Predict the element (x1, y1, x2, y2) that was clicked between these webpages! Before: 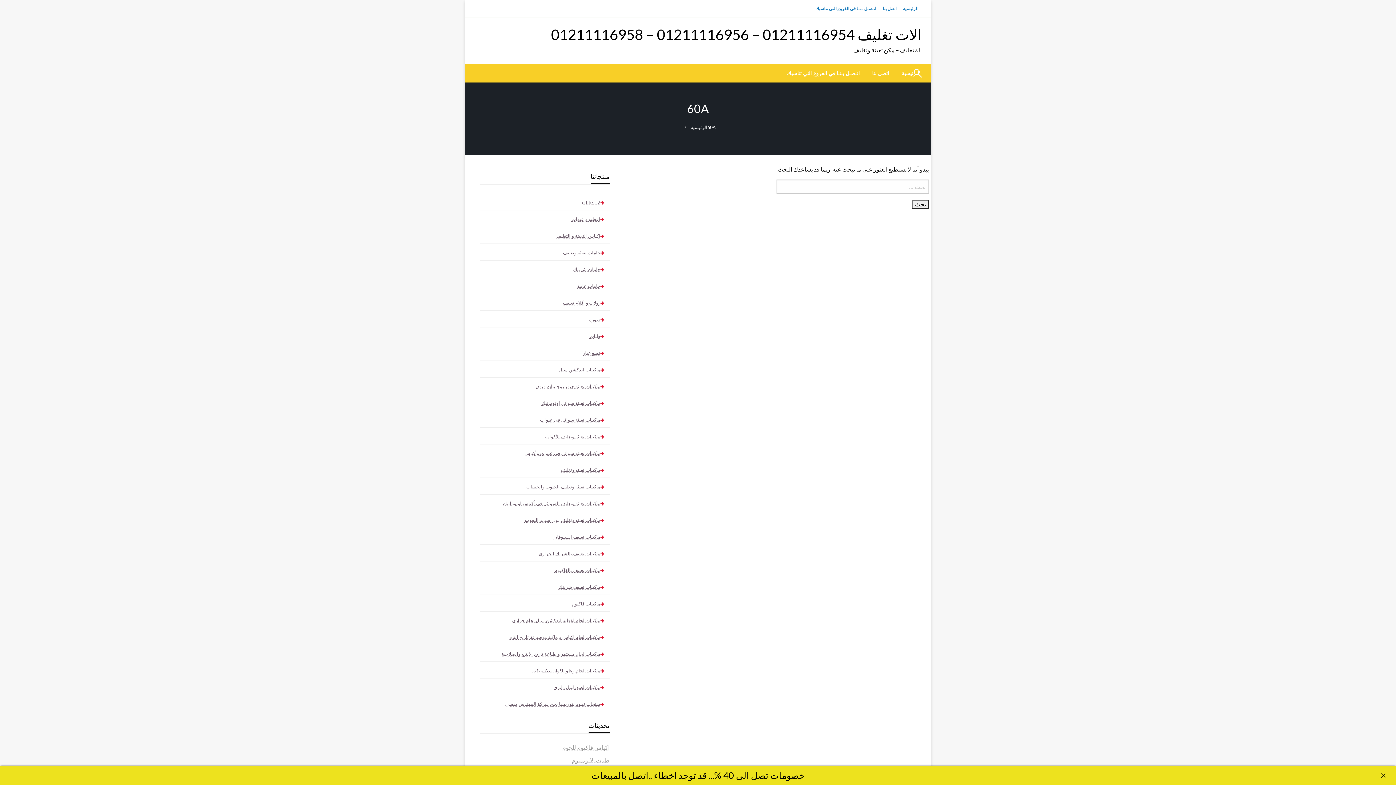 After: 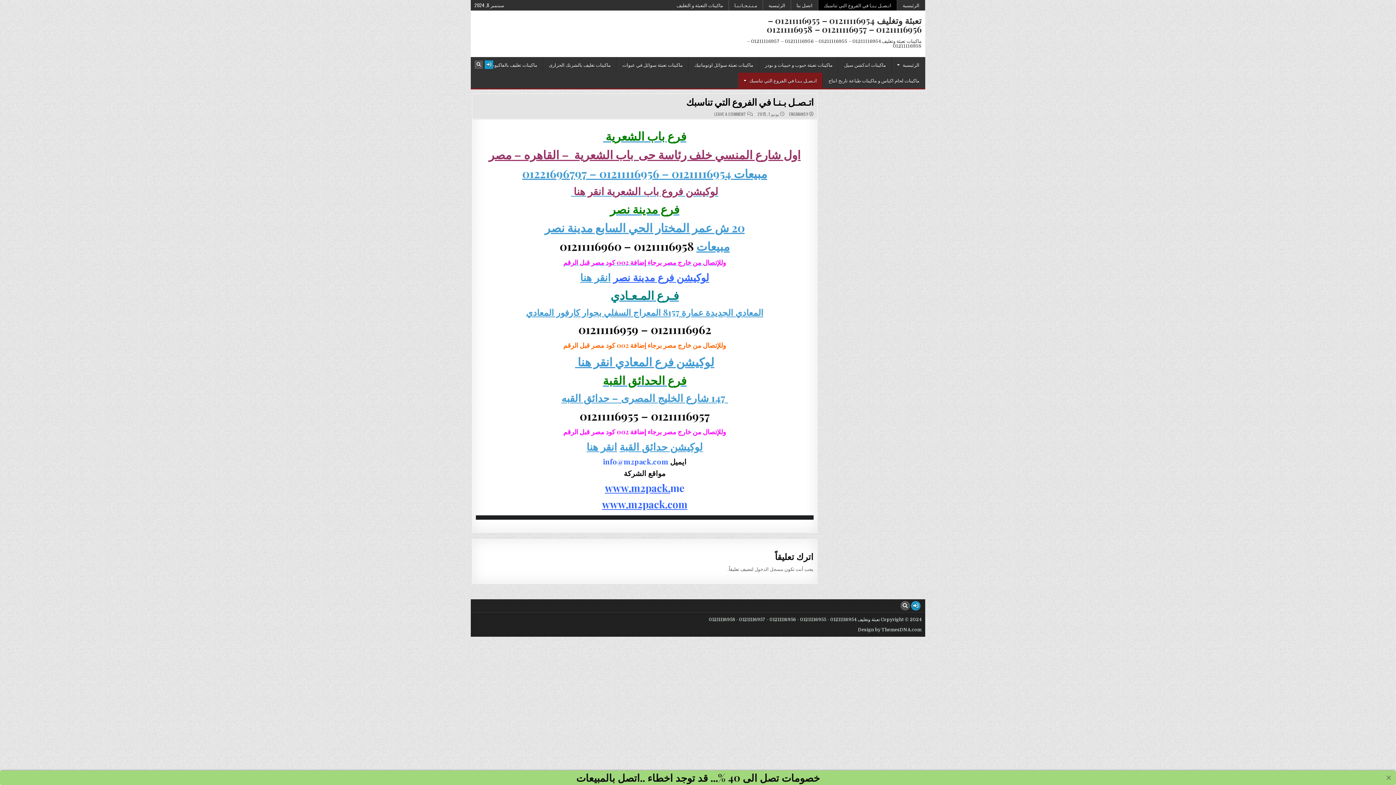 Action: bbox: (812, 3, 879, 13) label: اتـصـل بـنـا في الفروع التي تناسبك